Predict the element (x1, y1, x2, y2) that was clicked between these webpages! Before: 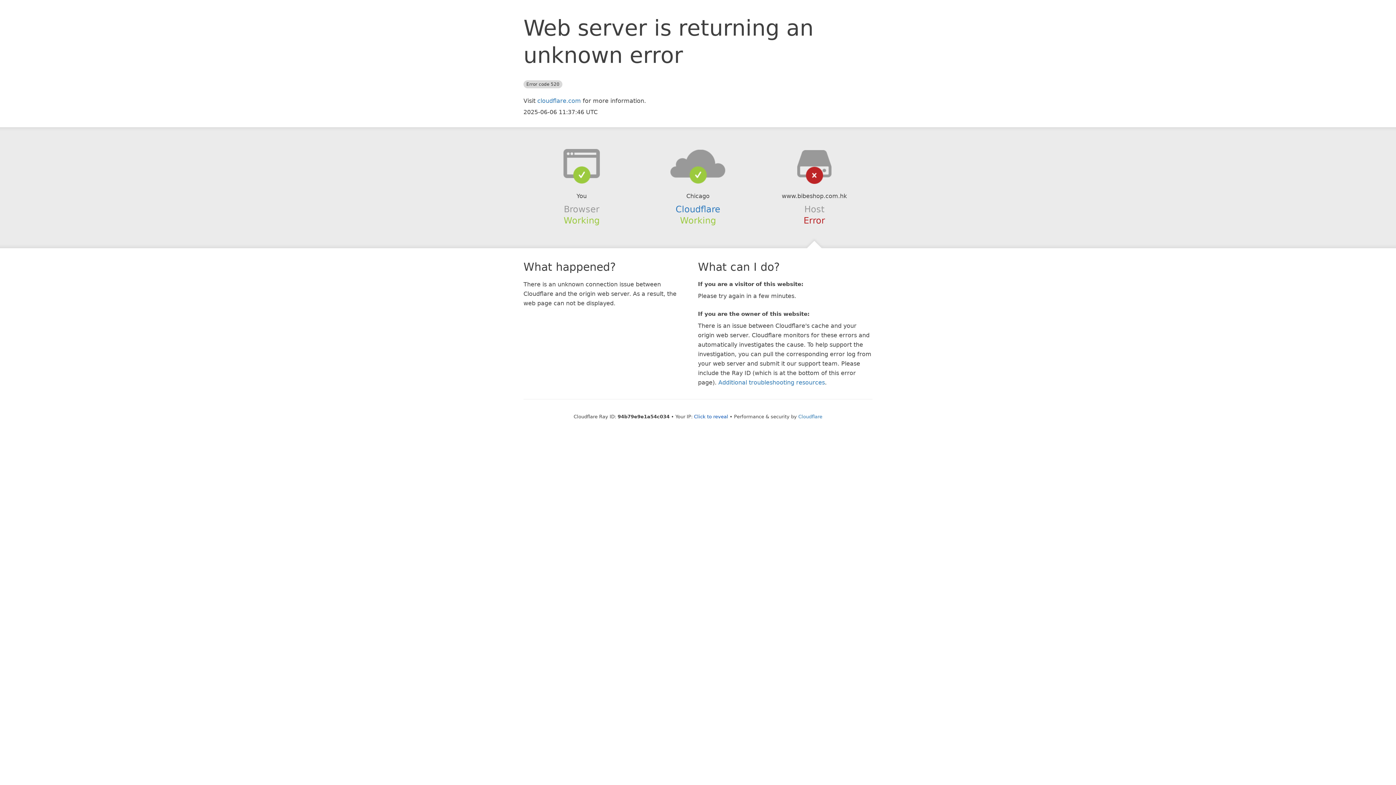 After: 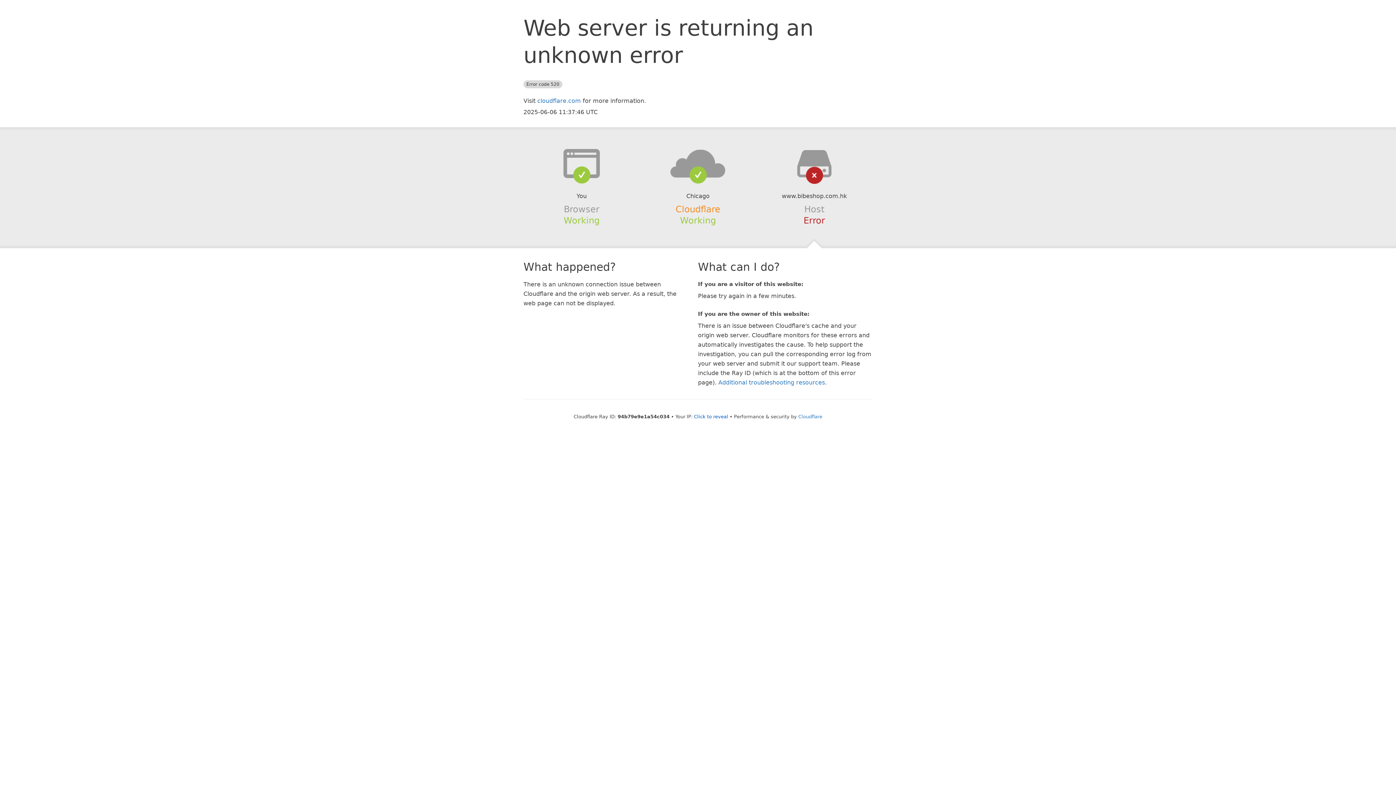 Action: bbox: (675, 204, 720, 214) label: Cloudflare